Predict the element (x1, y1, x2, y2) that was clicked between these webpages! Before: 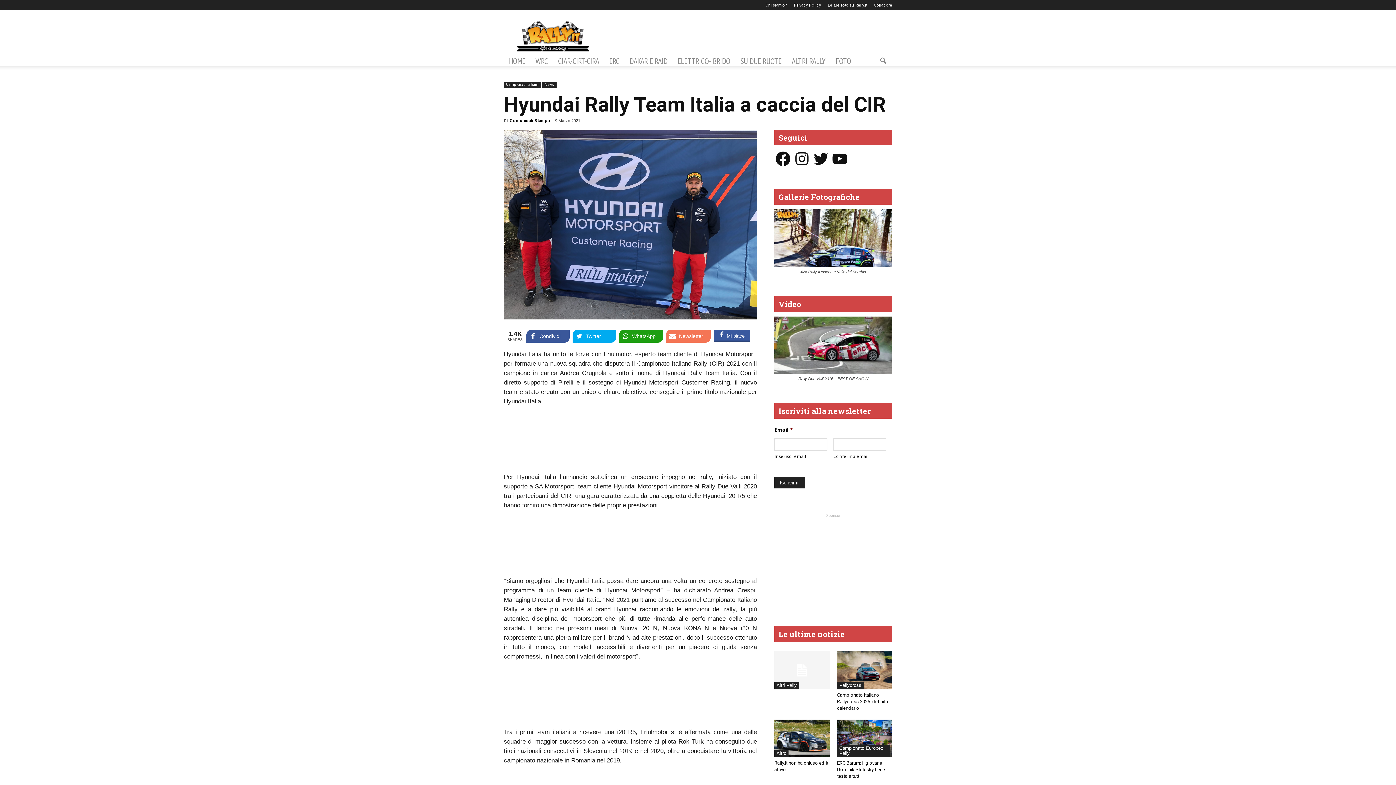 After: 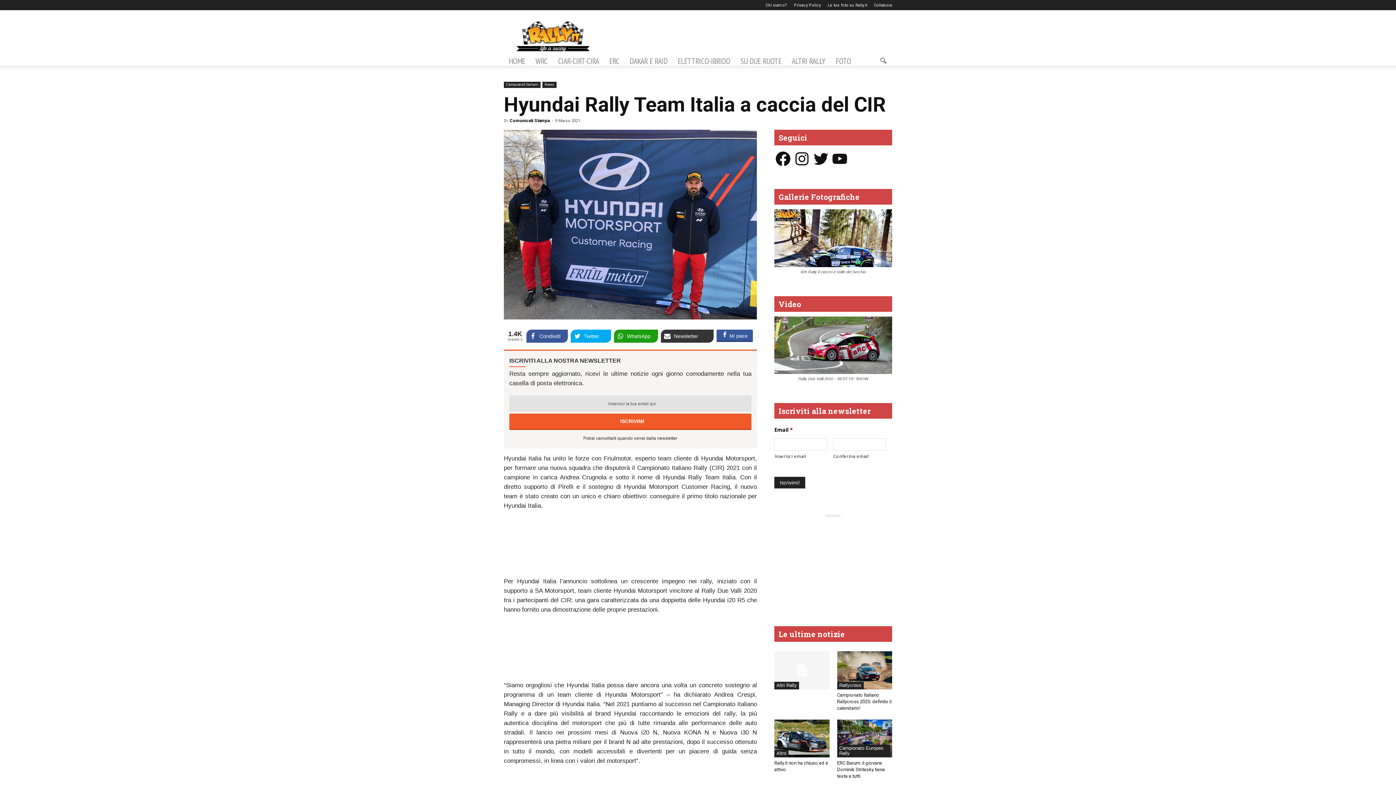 Action: bbox: (666, 329, 710, 342) label: Newsletter